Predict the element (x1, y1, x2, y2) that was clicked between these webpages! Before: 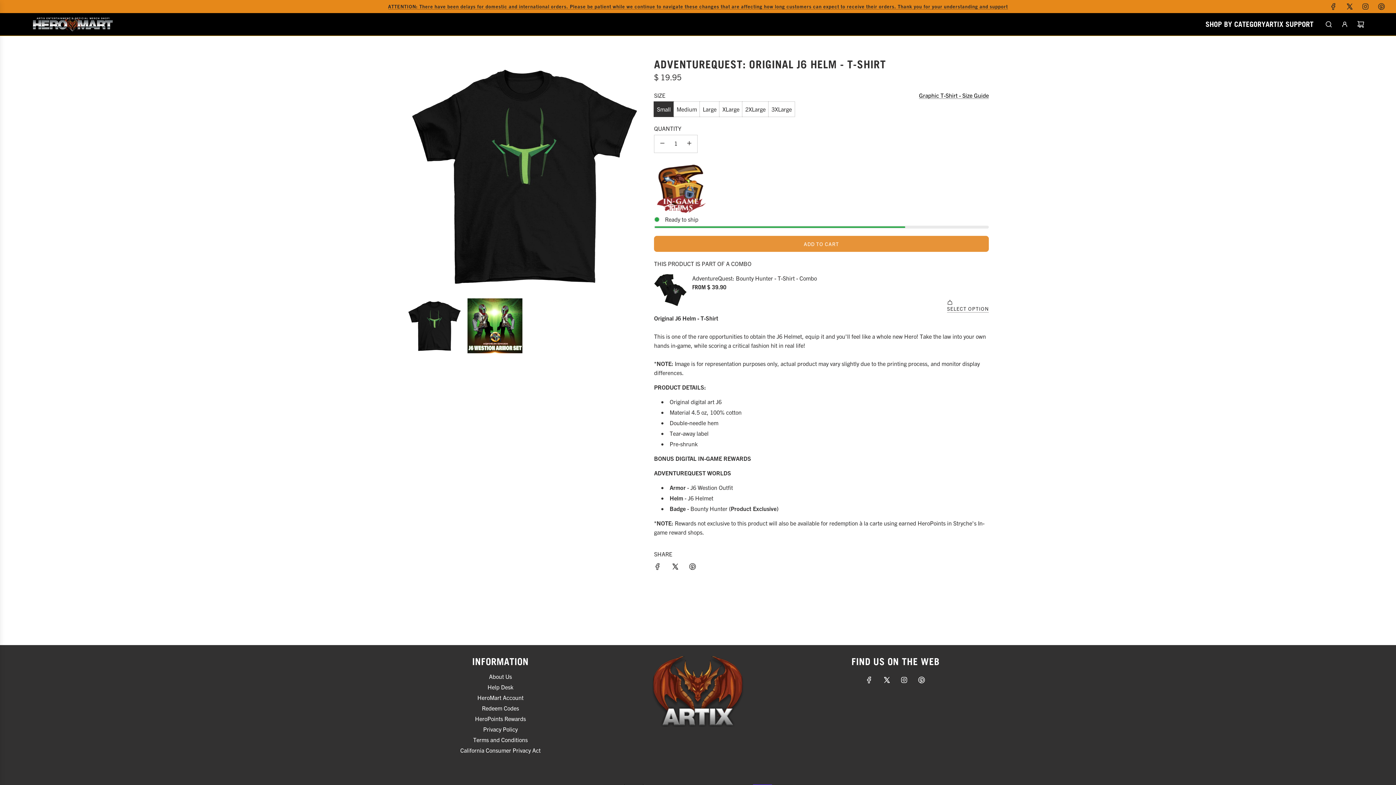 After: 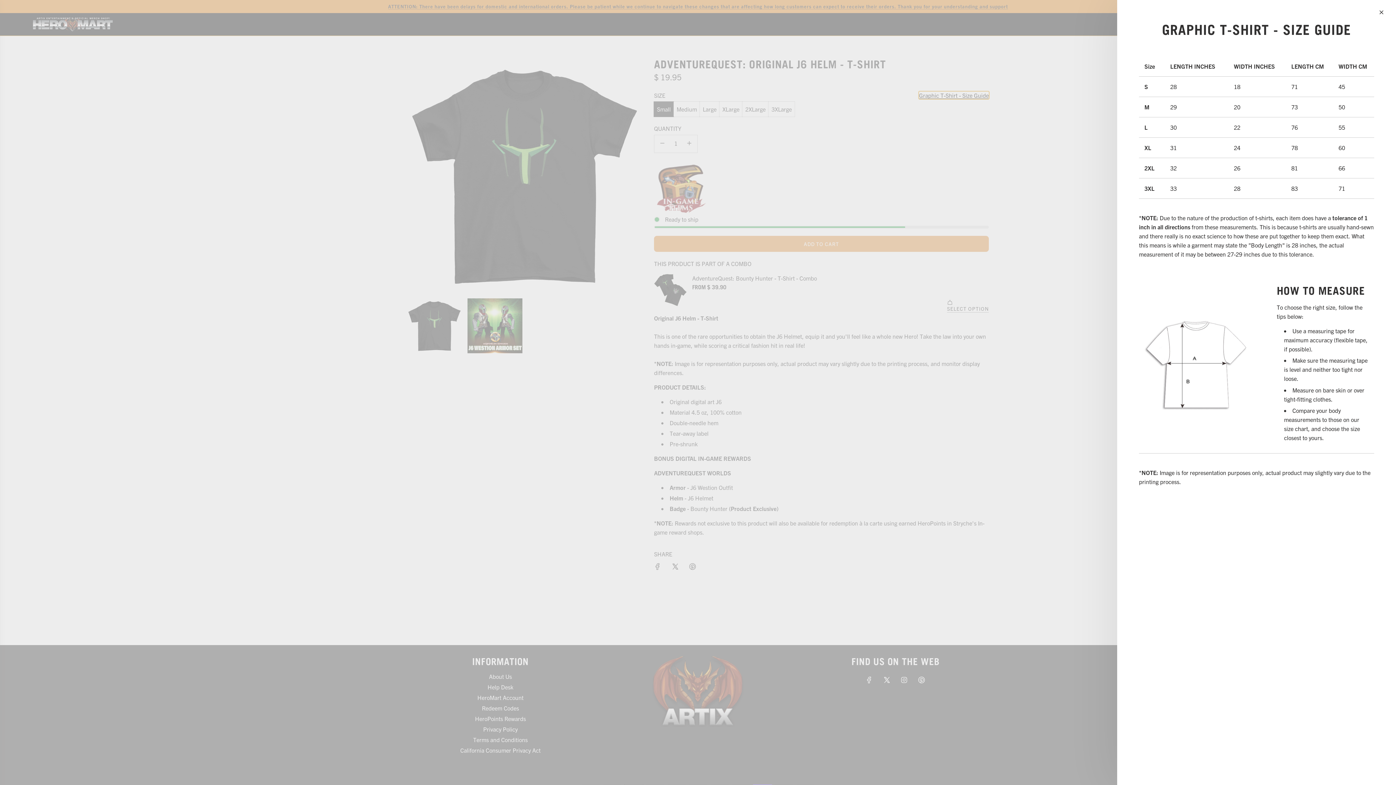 Action: label: Graphic T-Shirt - Size Guide bbox: (919, 91, 989, 98)